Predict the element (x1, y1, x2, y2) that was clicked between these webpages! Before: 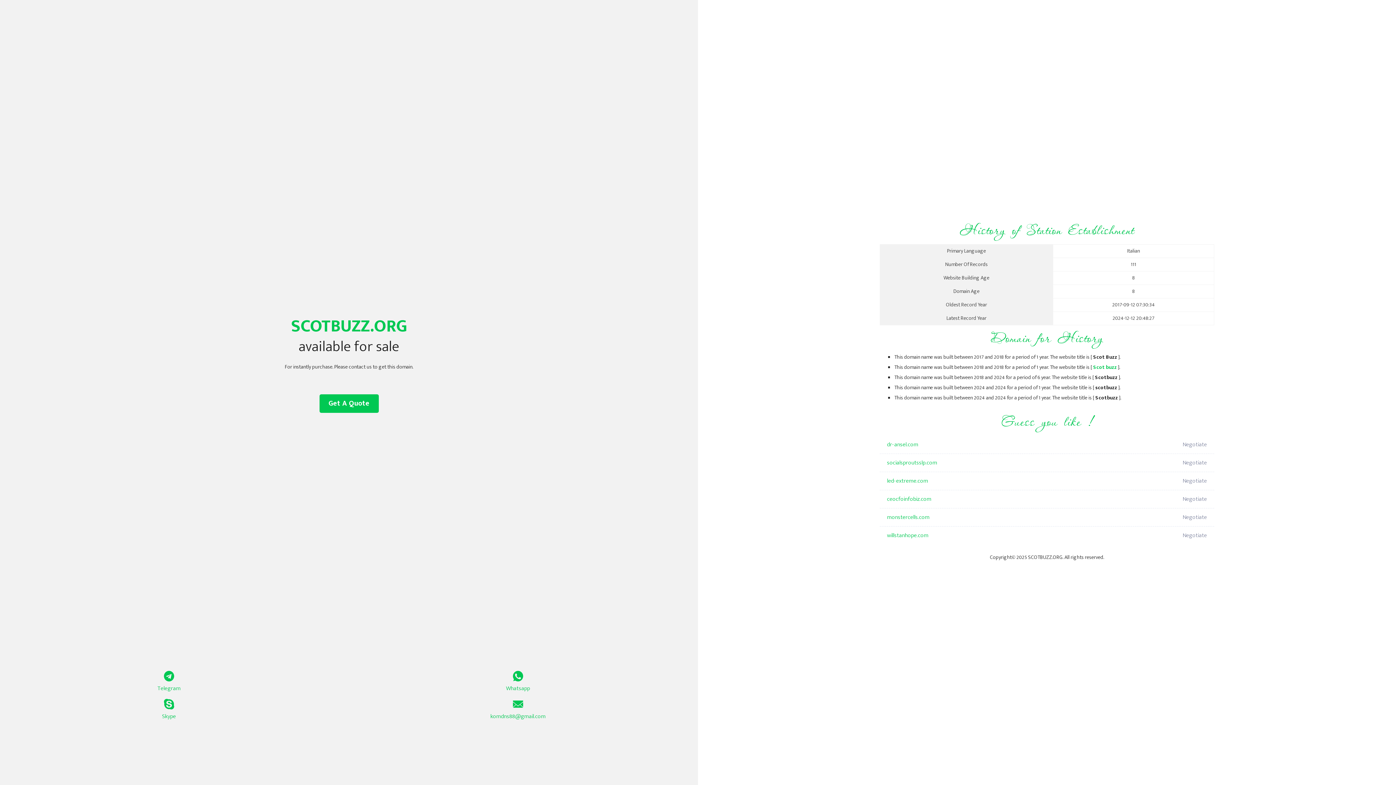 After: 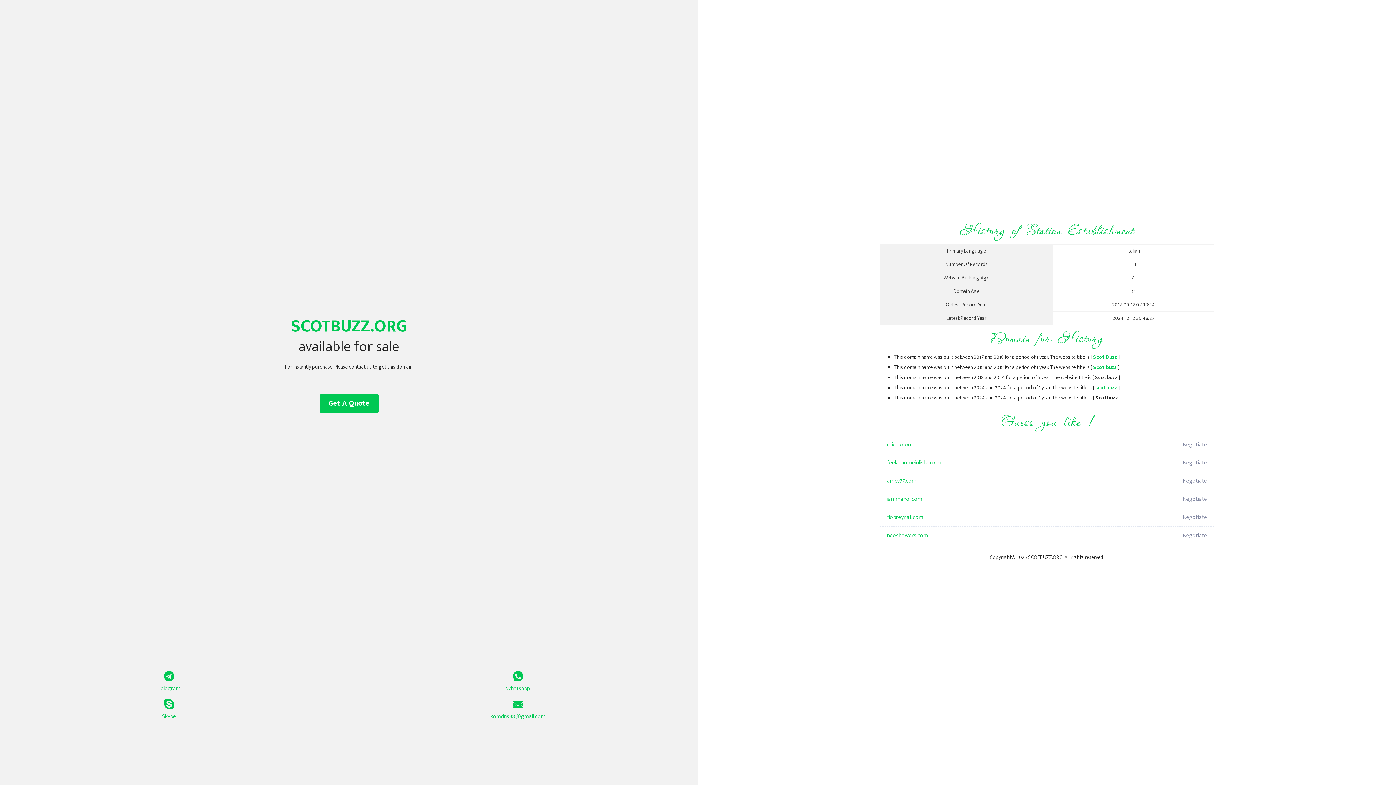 Action: bbox: (1093, 363, 1117, 372) label: Scot buzz